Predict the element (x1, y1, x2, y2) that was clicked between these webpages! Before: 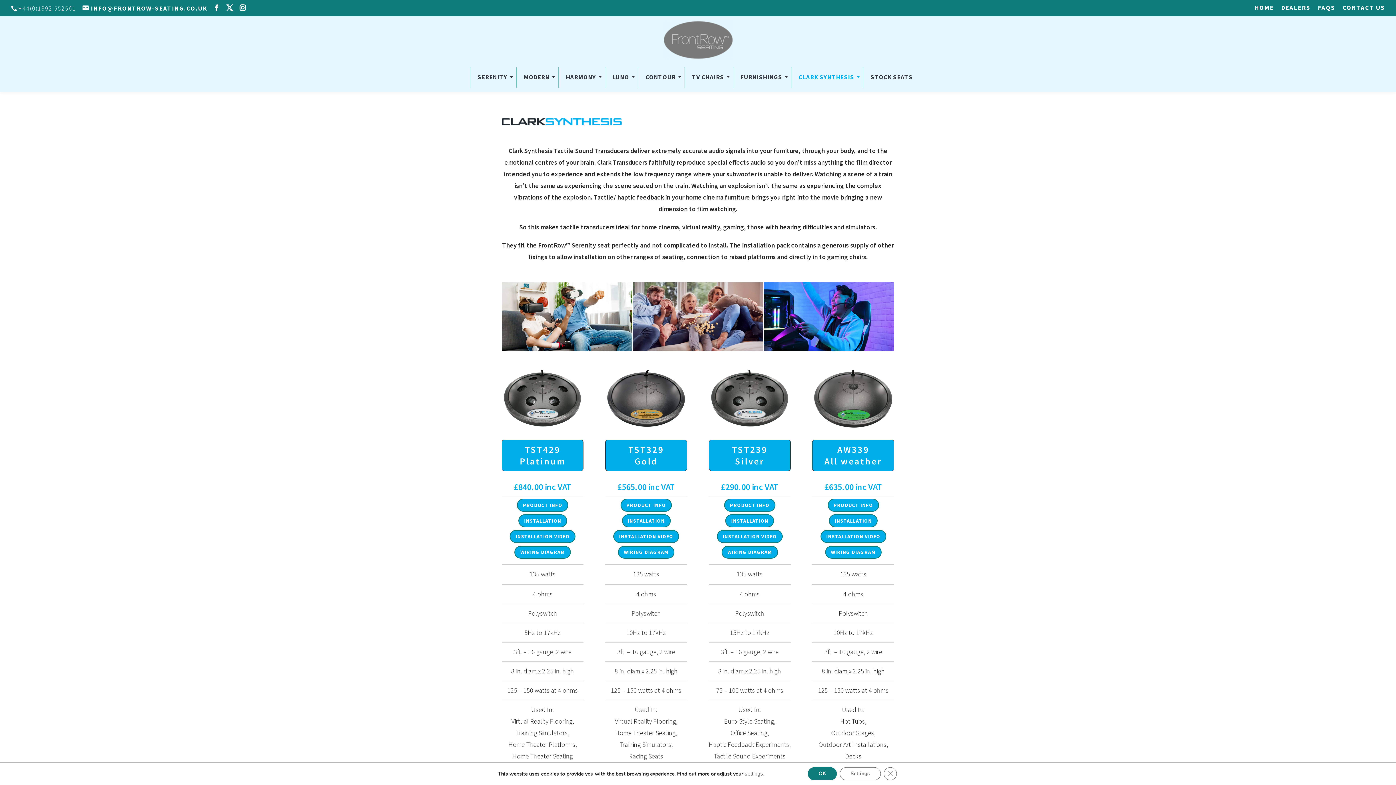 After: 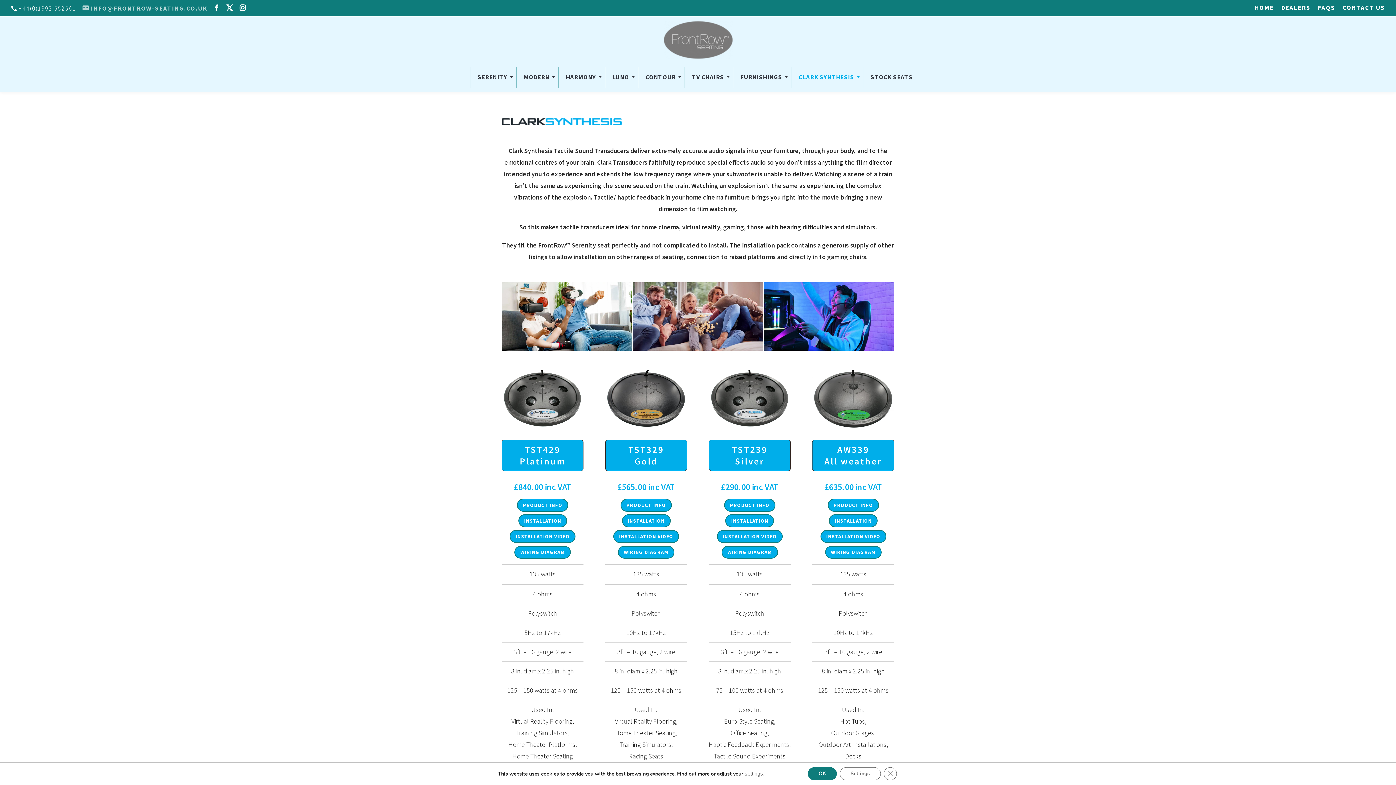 Action: bbox: (82, 4, 207, 12) label: INFO@FRONTROW-SEATING.CO.UK